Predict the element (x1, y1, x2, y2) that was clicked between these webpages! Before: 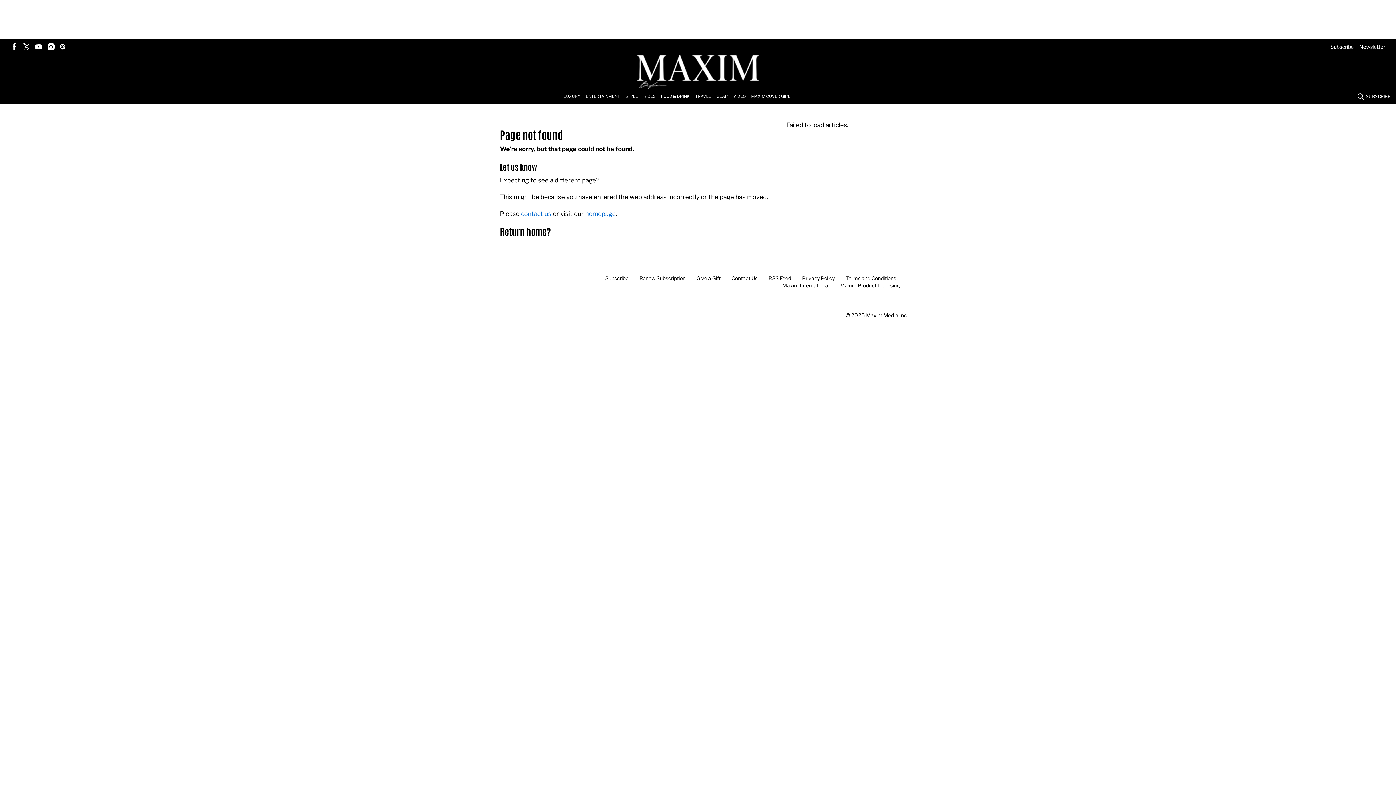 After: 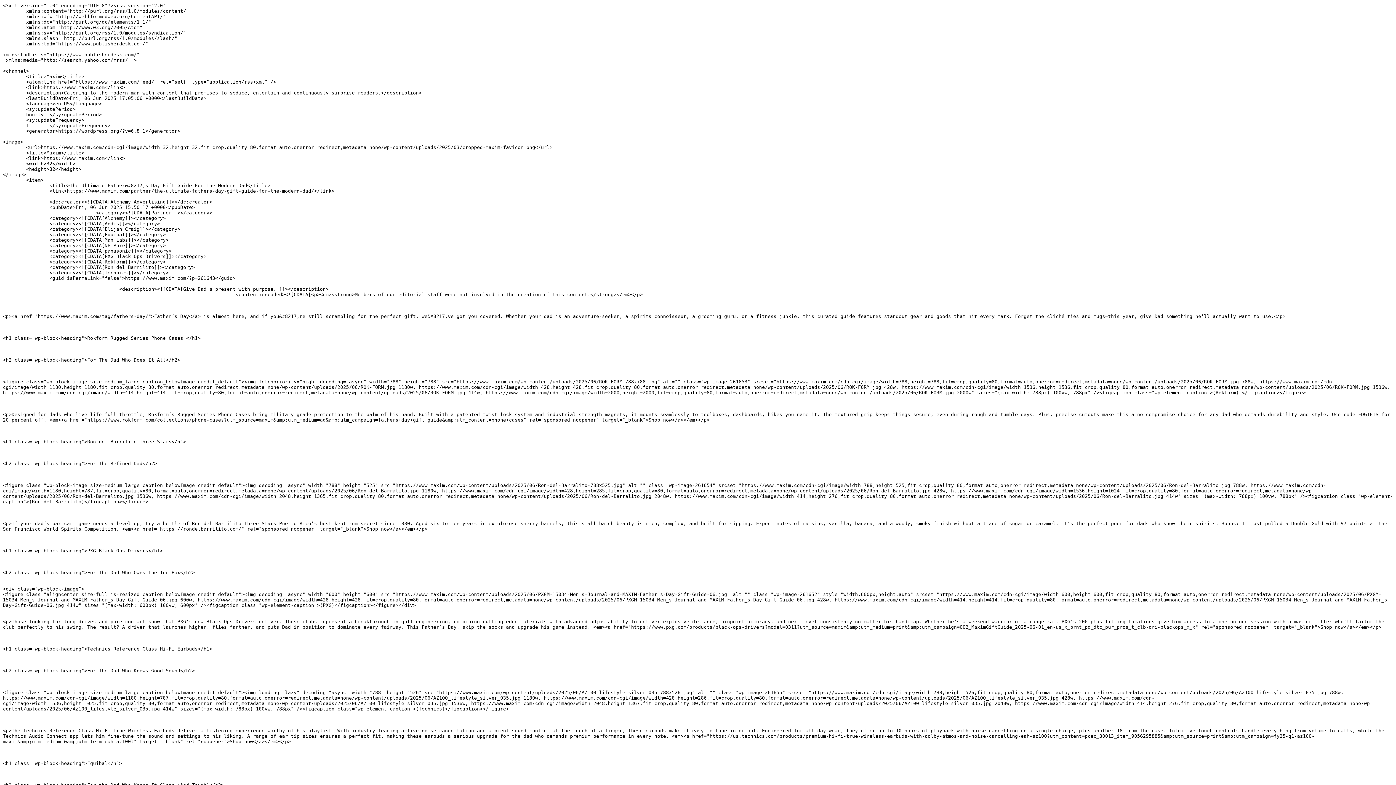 Action: bbox: (768, 275, 791, 281) label: Browse RSS Feed